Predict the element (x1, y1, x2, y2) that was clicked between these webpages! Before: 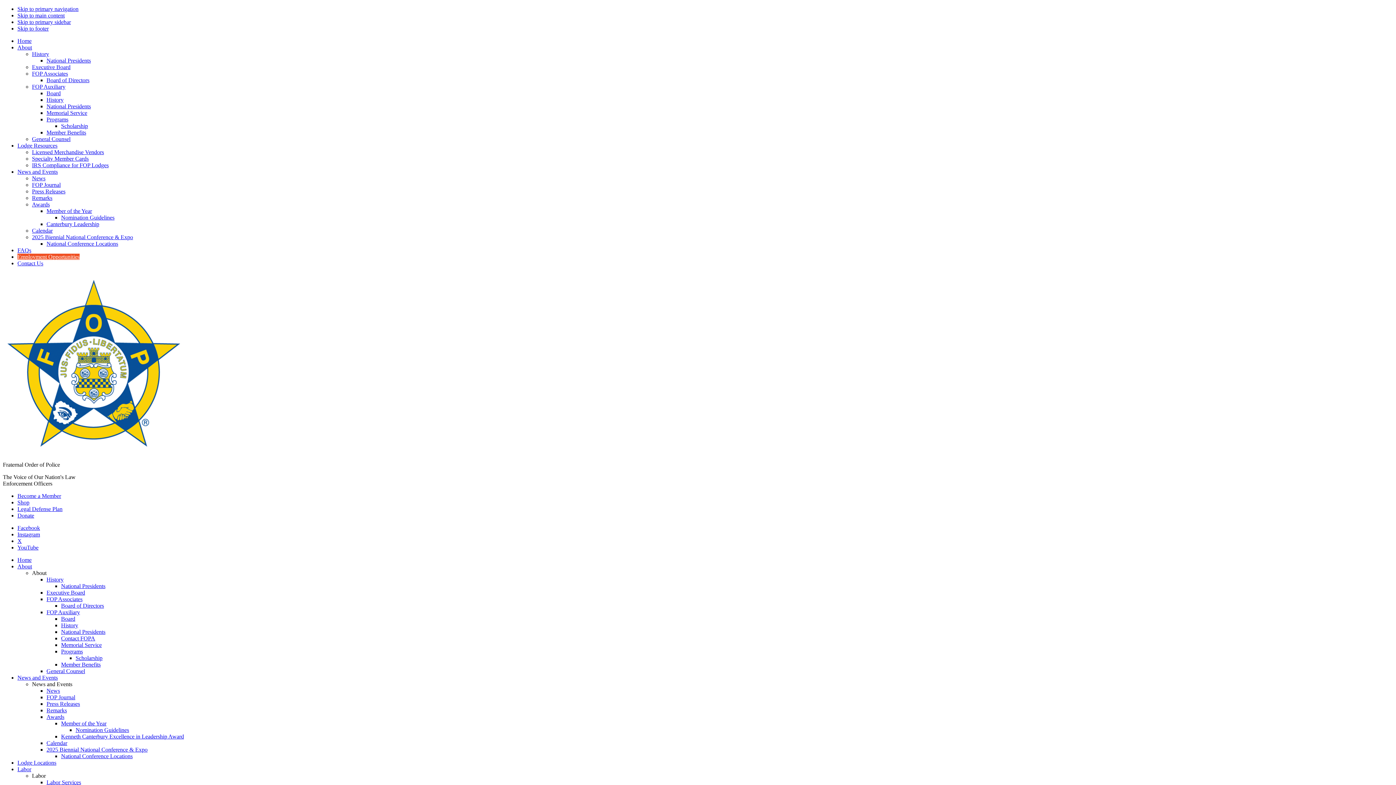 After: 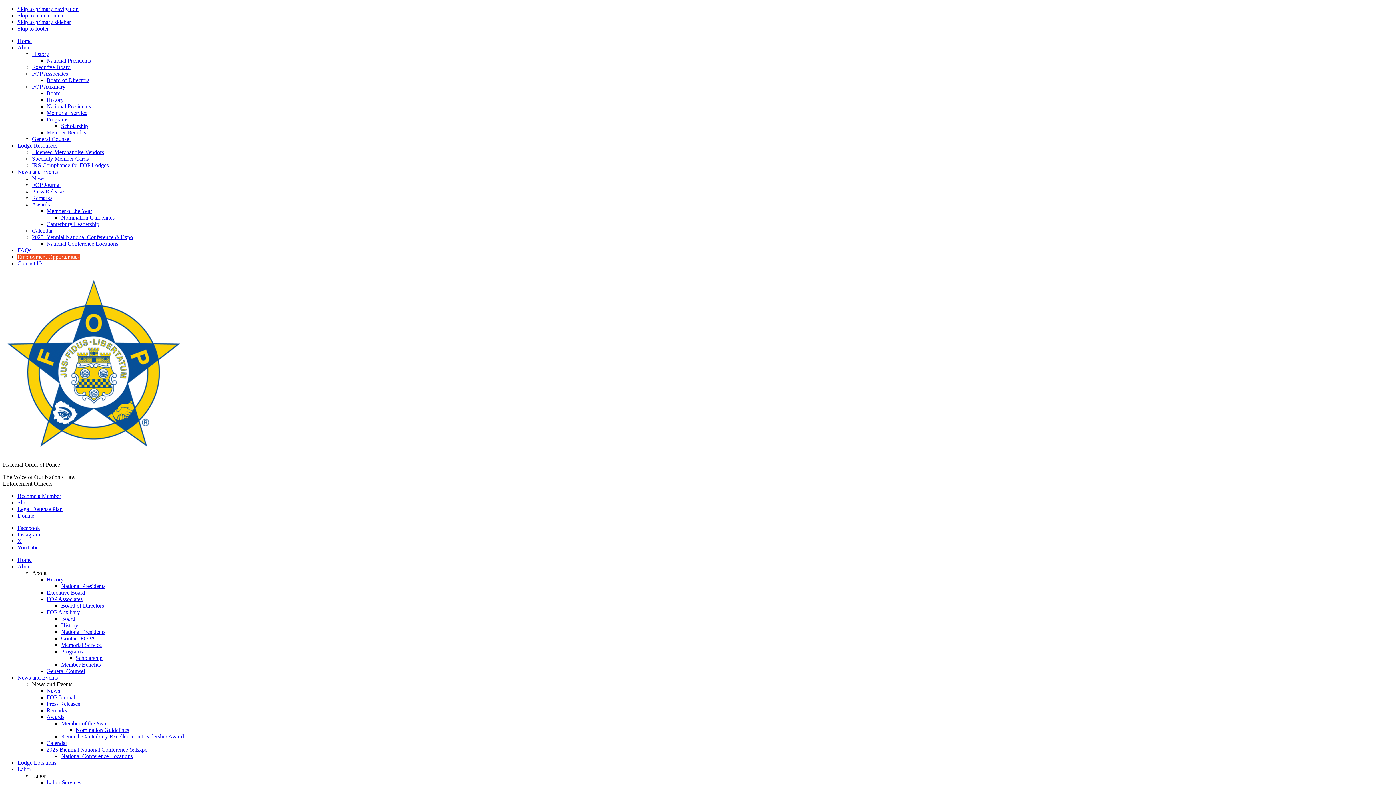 Action: label: News and Events bbox: (17, 674, 57, 681)